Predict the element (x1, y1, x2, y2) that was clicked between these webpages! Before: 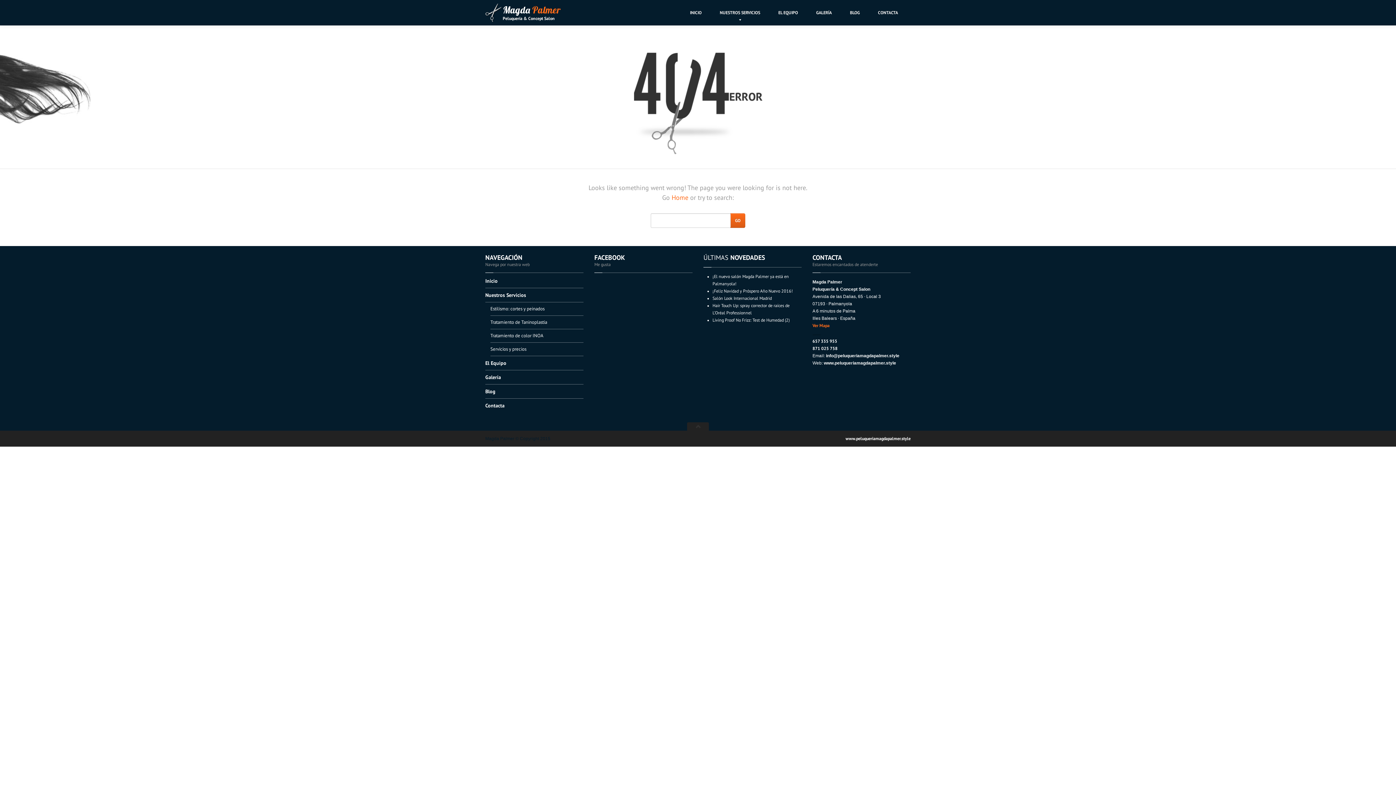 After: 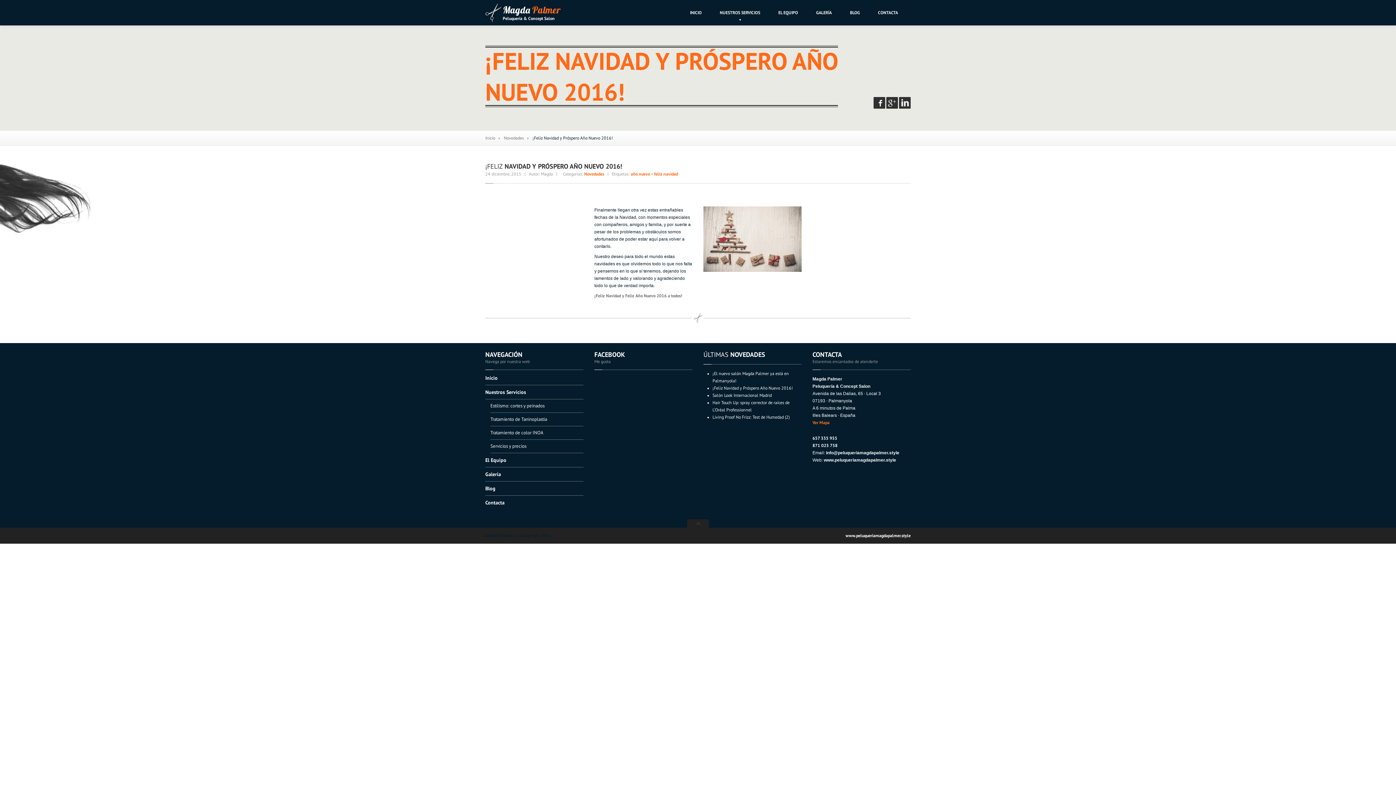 Action: bbox: (712, 288, 793, 293) label: ¡Feliz Navidad y Próspero Año Nuevo 2016!